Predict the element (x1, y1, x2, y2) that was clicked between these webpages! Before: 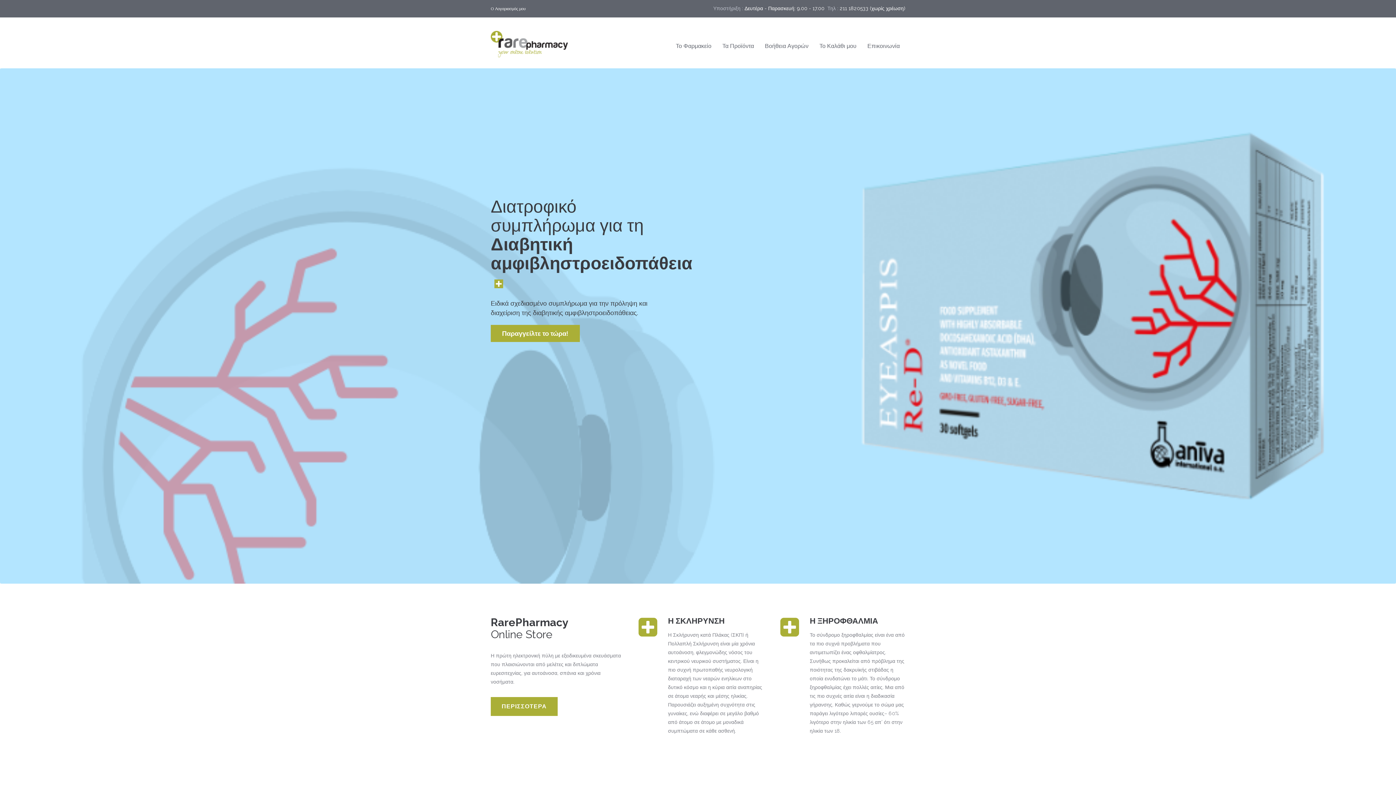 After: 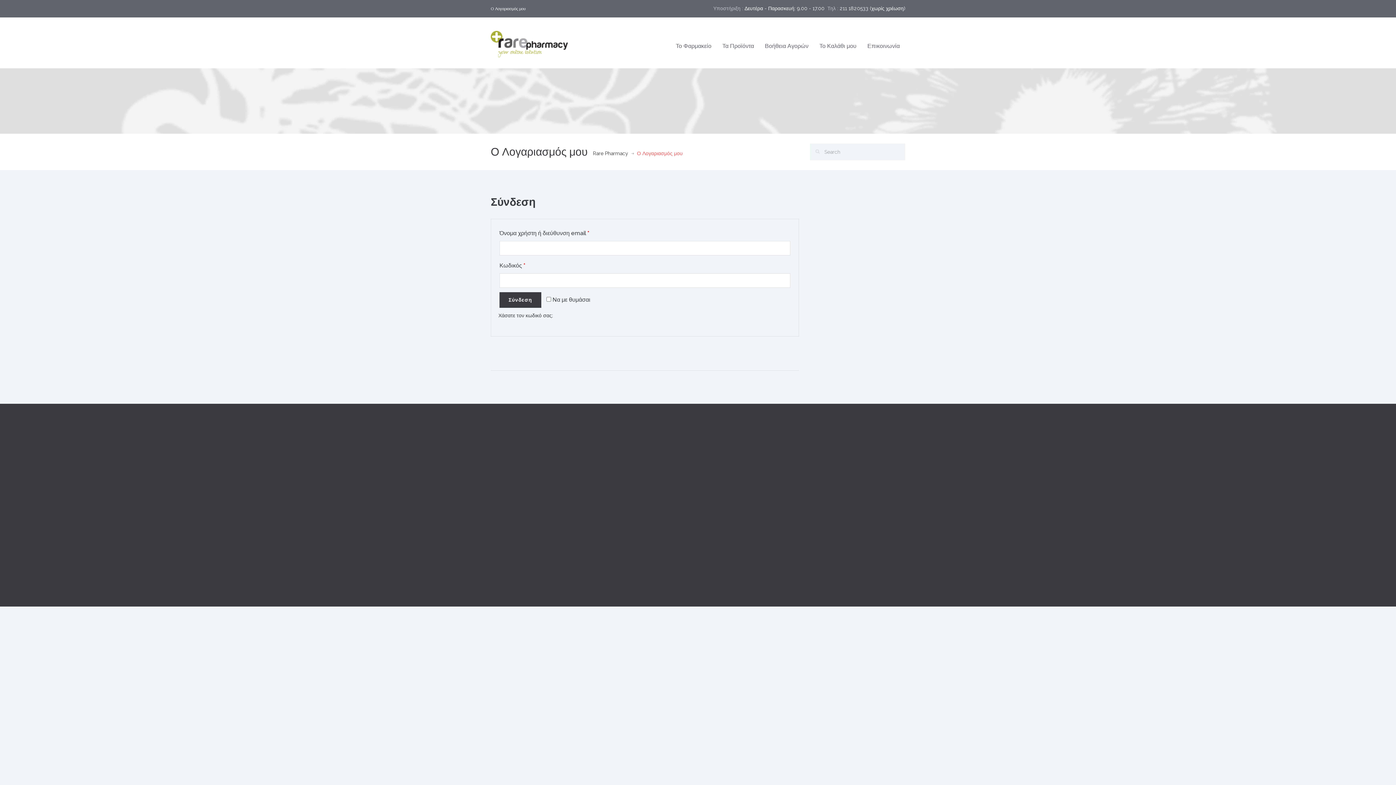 Action: bbox: (490, 6, 525, 11) label: Ο Λογαριασμός μου